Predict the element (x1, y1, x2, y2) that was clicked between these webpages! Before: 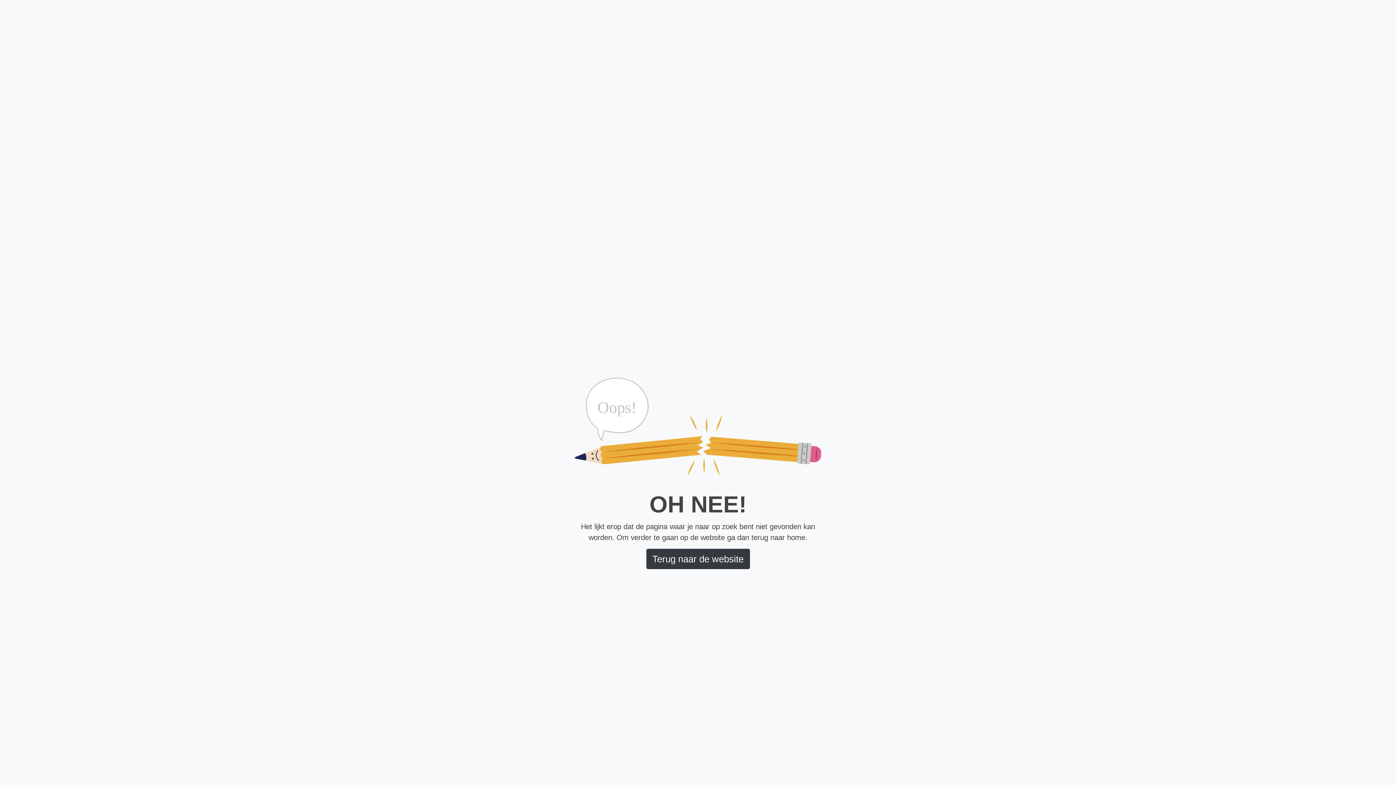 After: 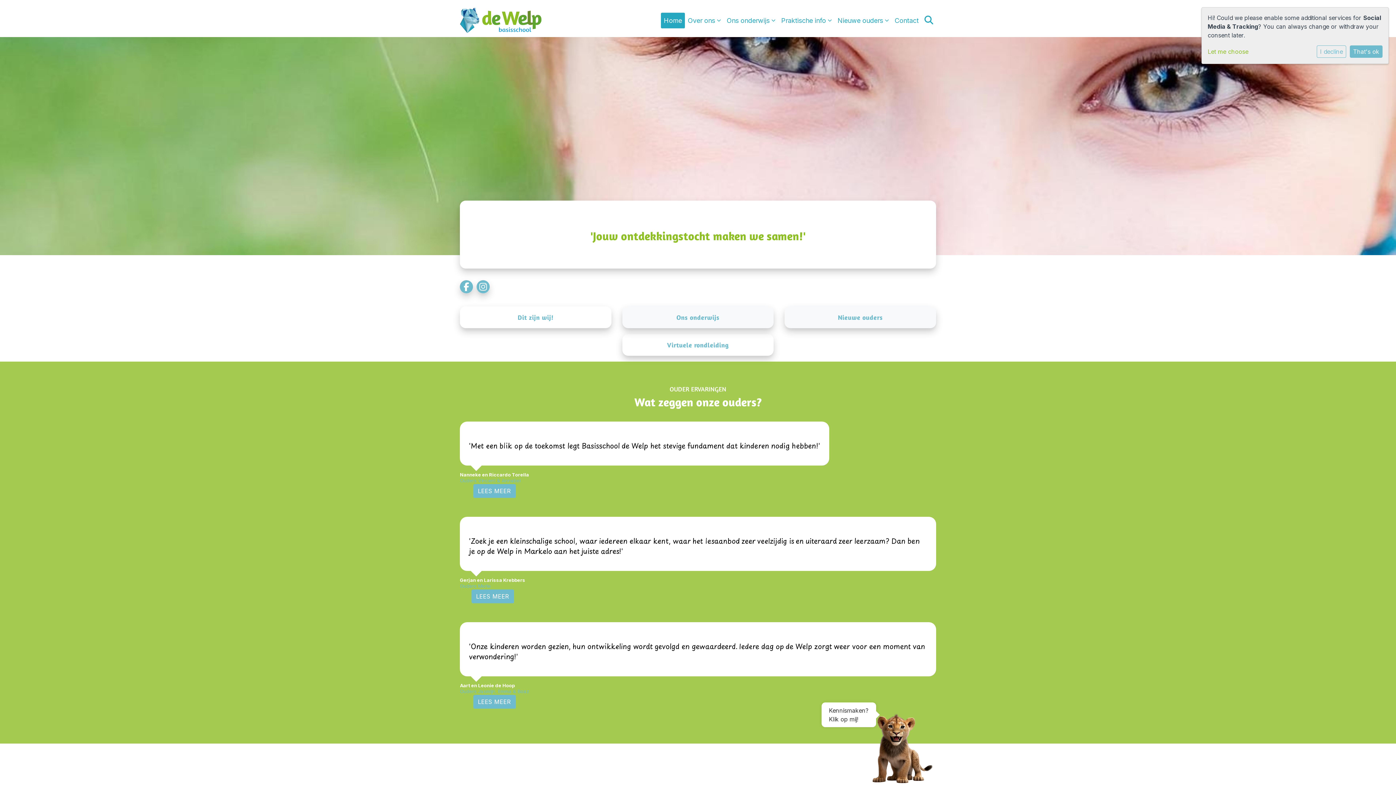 Action: bbox: (646, 549, 750, 569) label: Terug naar de website